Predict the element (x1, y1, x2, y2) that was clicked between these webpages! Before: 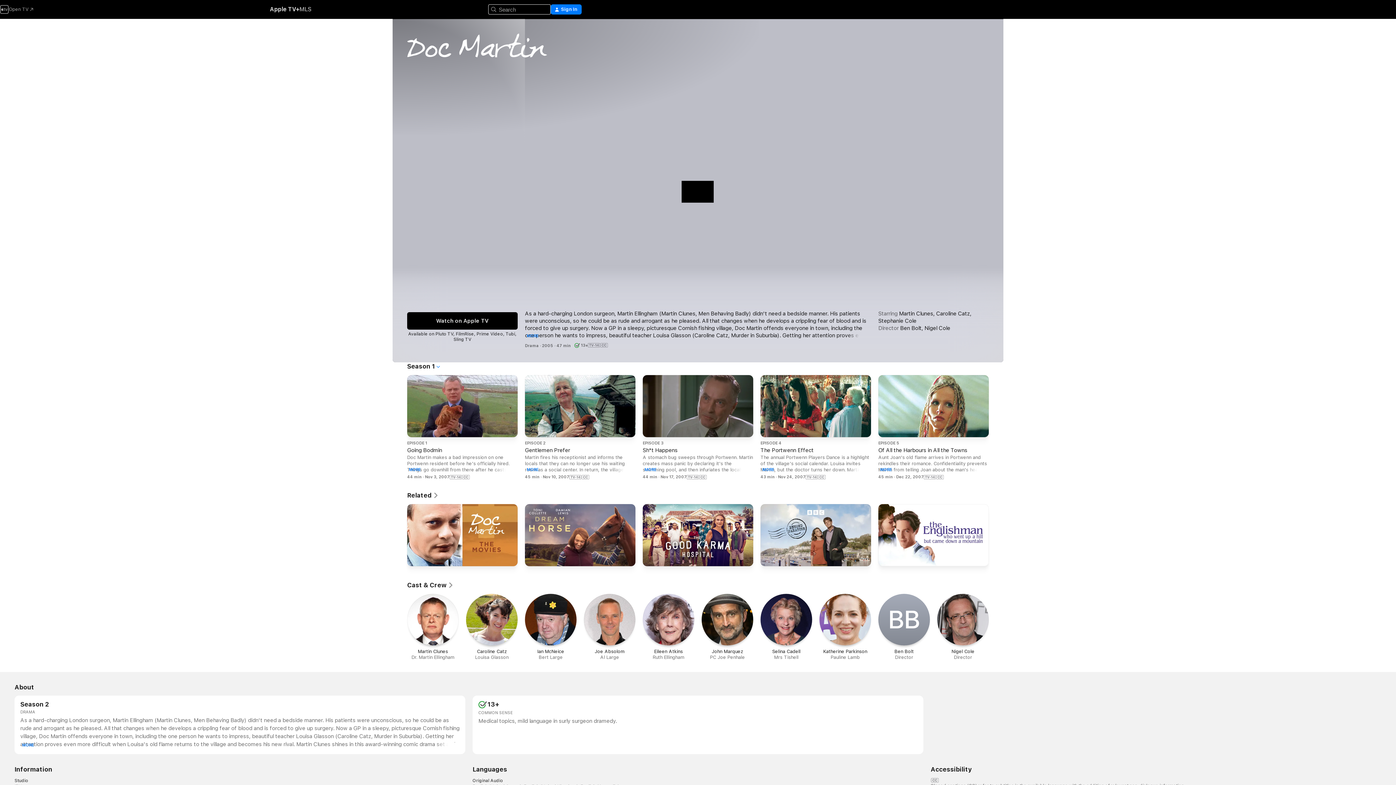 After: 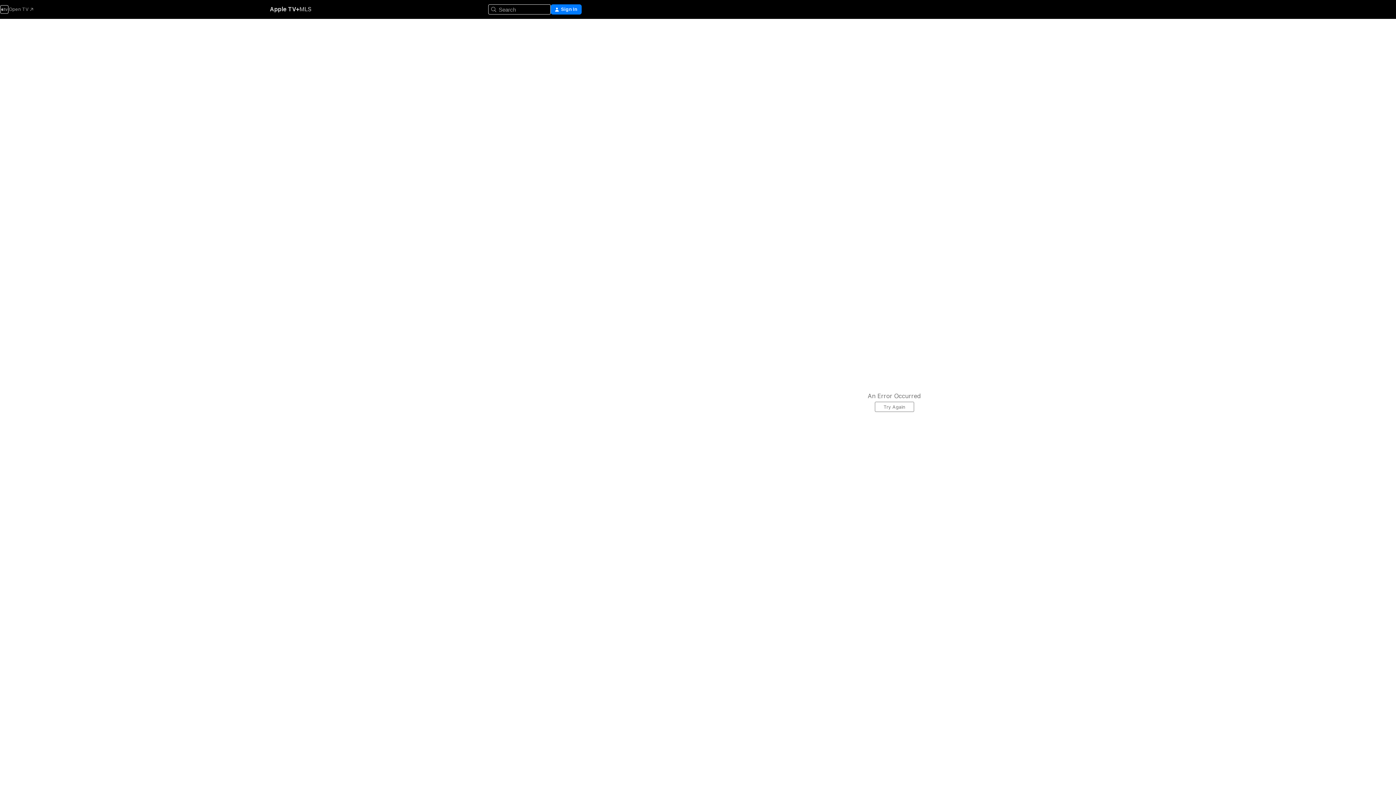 Action: label: The Good Karma Hospital bbox: (642, 504, 753, 569)